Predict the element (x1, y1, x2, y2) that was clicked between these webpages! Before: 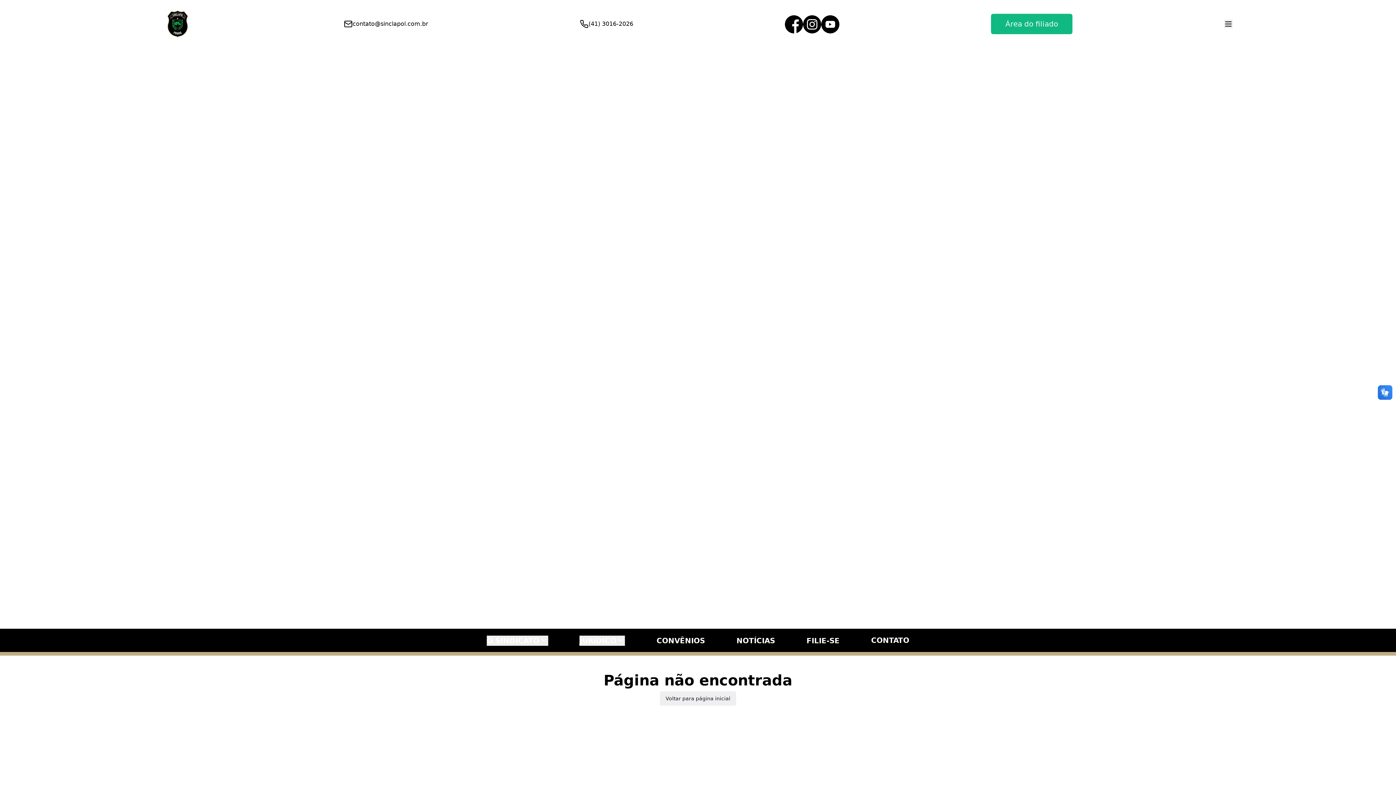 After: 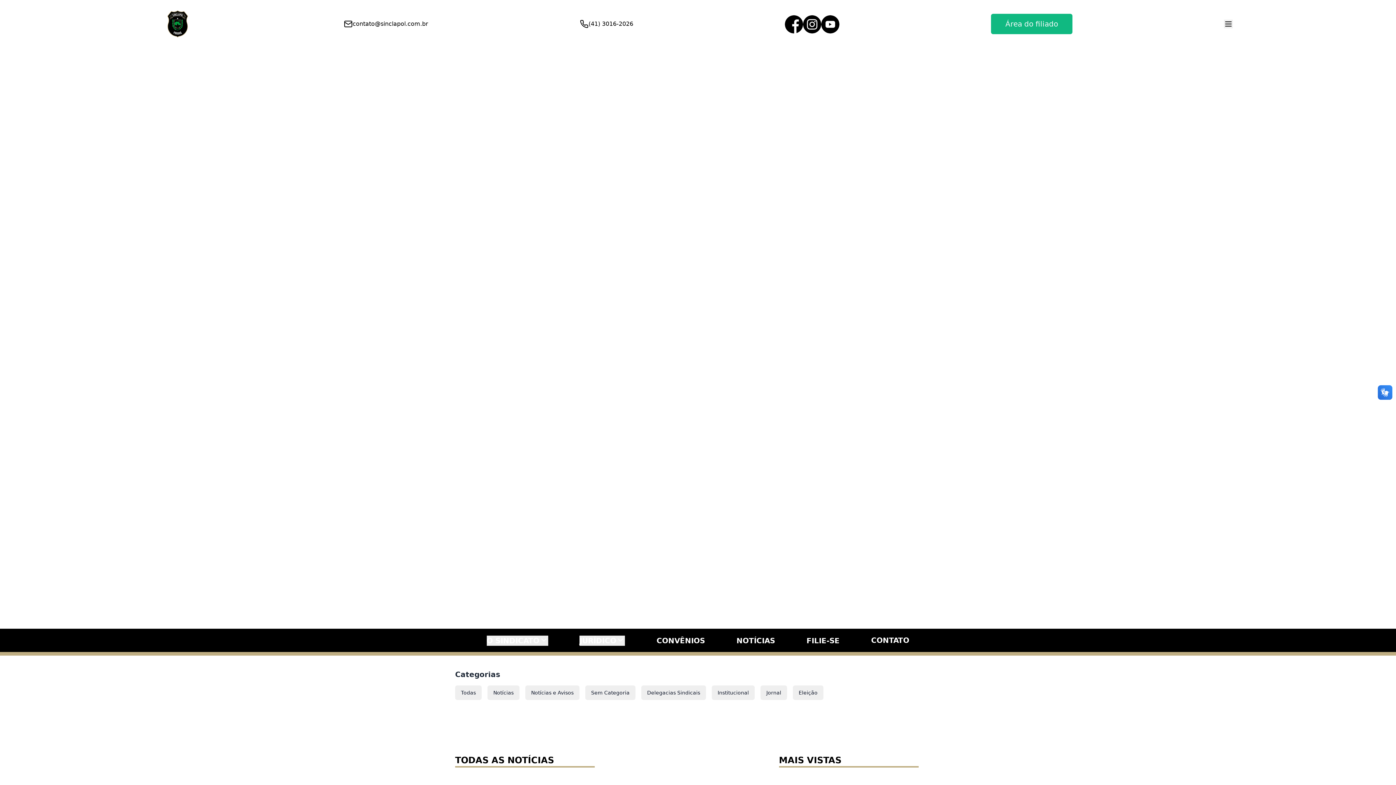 Action: bbox: (736, 635, 775, 646) label: NOTÍCIAS